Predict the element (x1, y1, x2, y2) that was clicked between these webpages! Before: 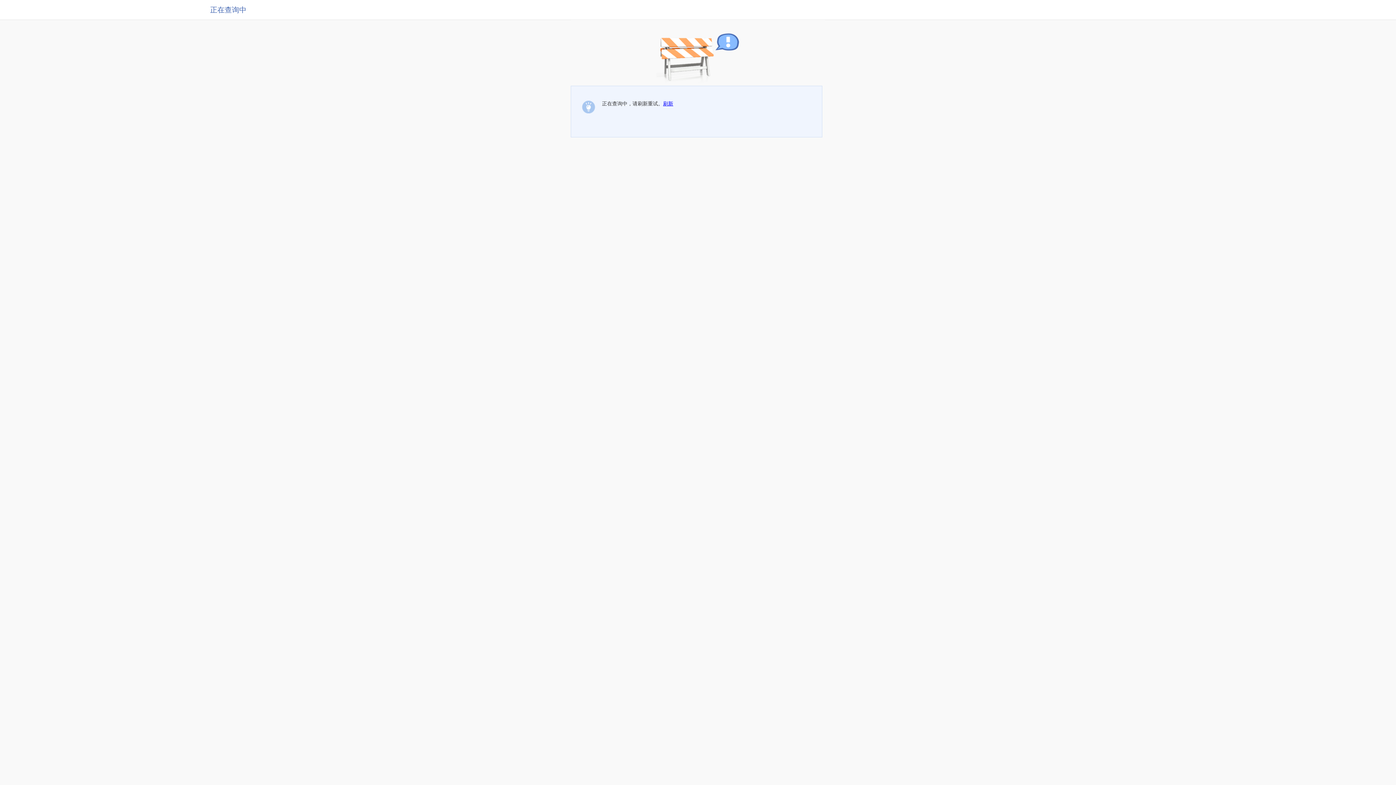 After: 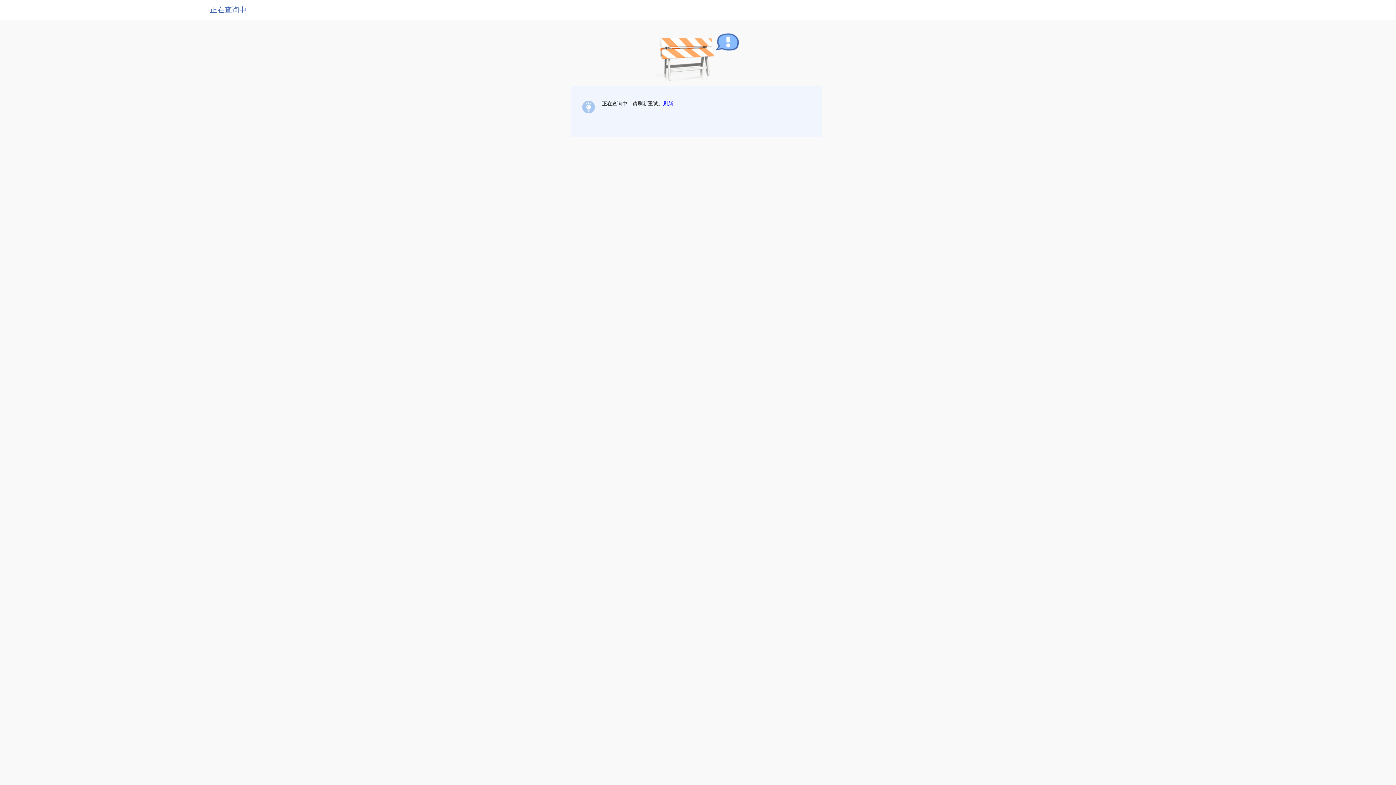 Action: label: 刷新 bbox: (663, 100, 673, 106)